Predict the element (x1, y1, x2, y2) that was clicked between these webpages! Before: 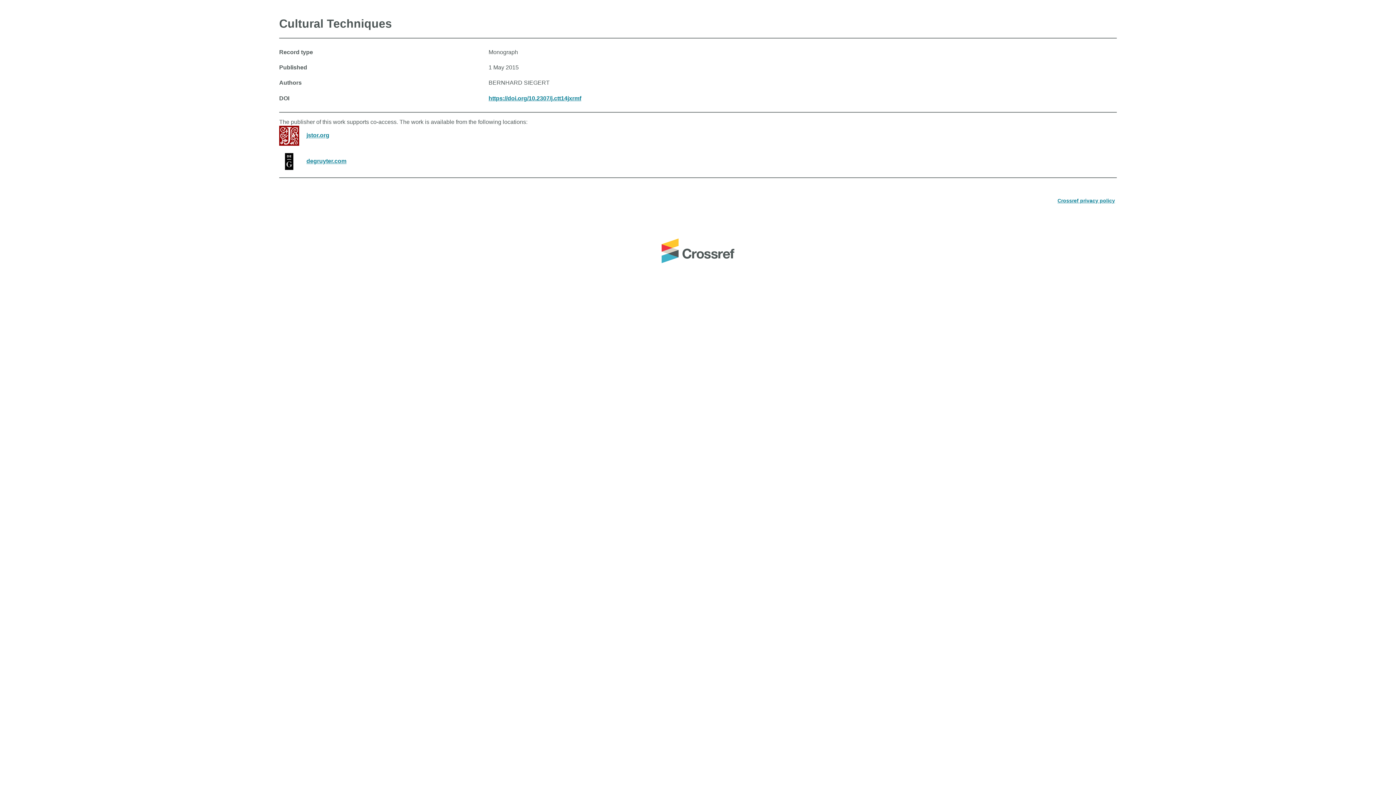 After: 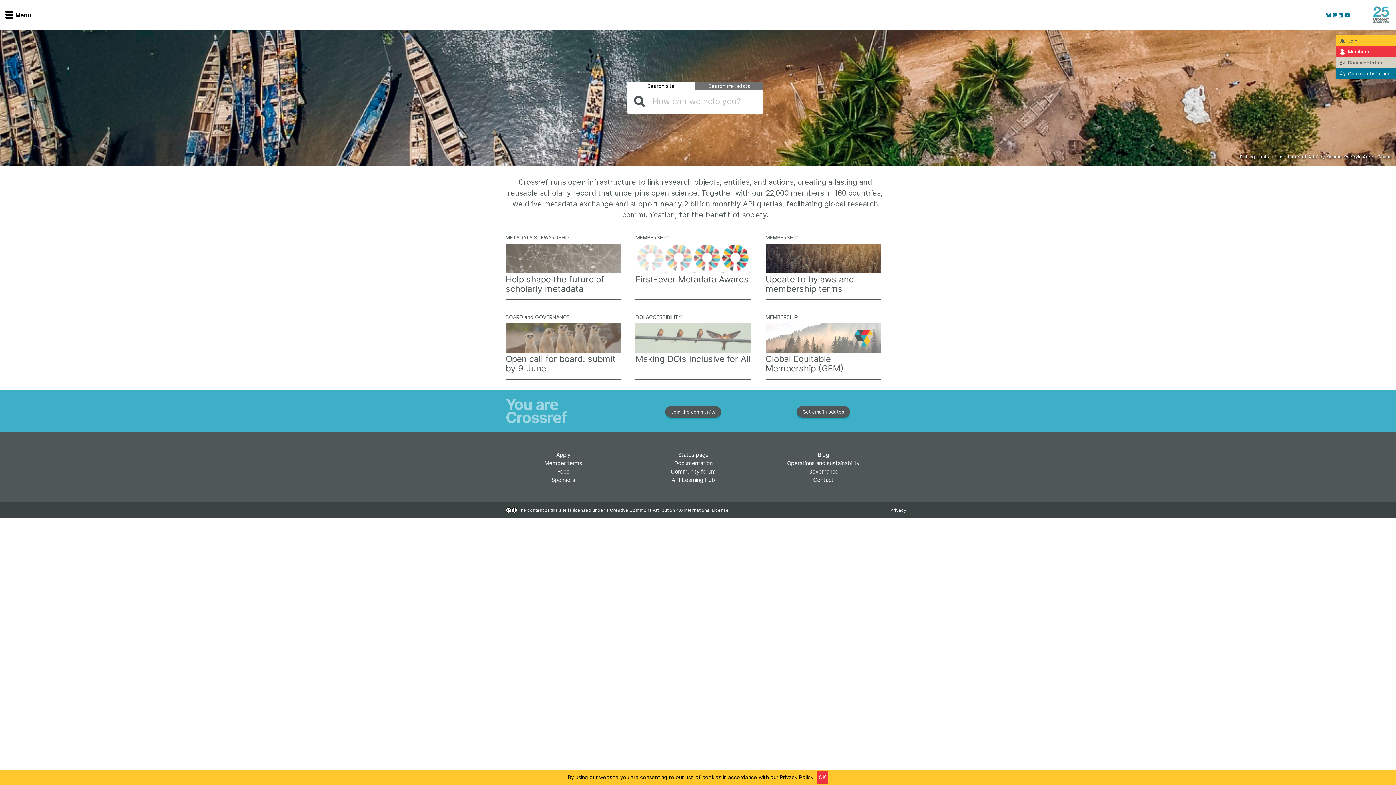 Action: bbox: (661, 238, 734, 265)